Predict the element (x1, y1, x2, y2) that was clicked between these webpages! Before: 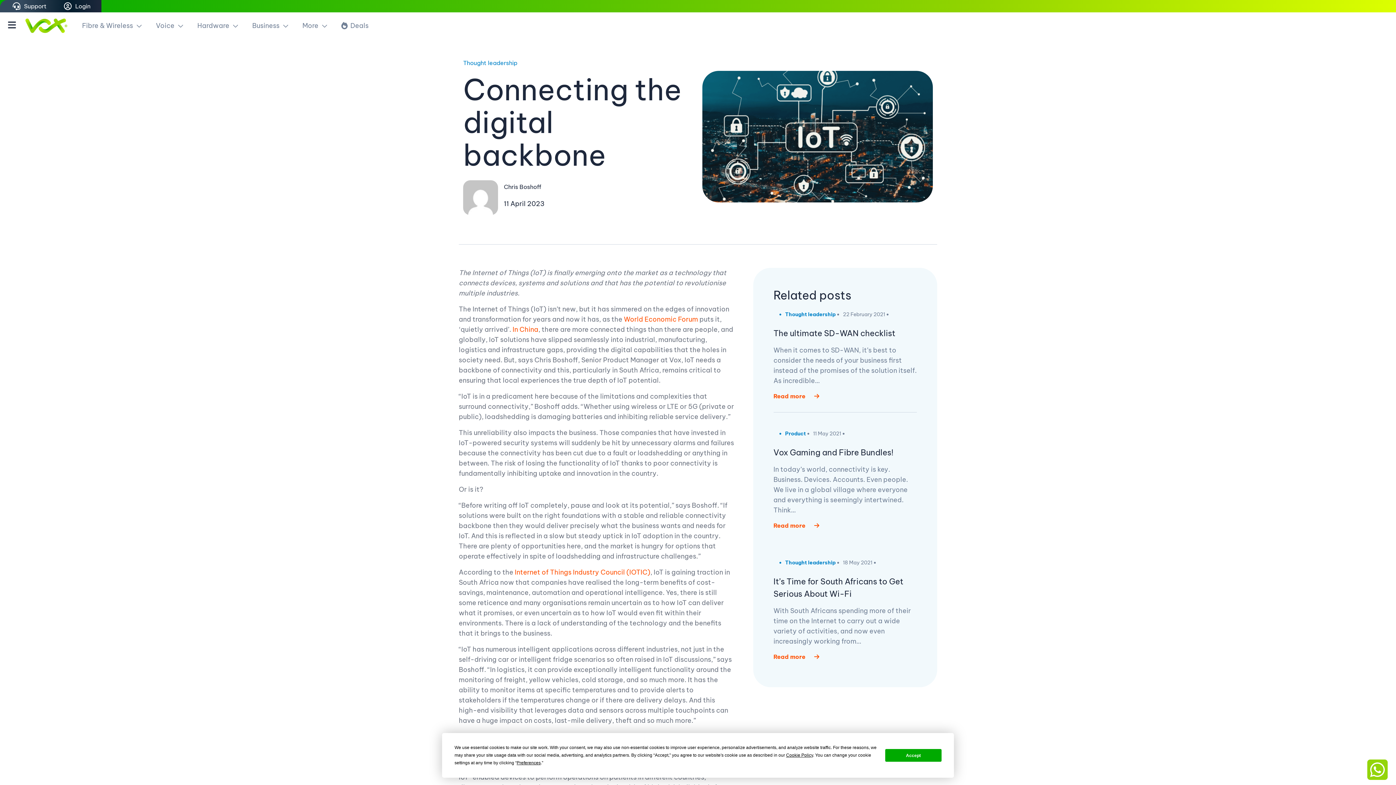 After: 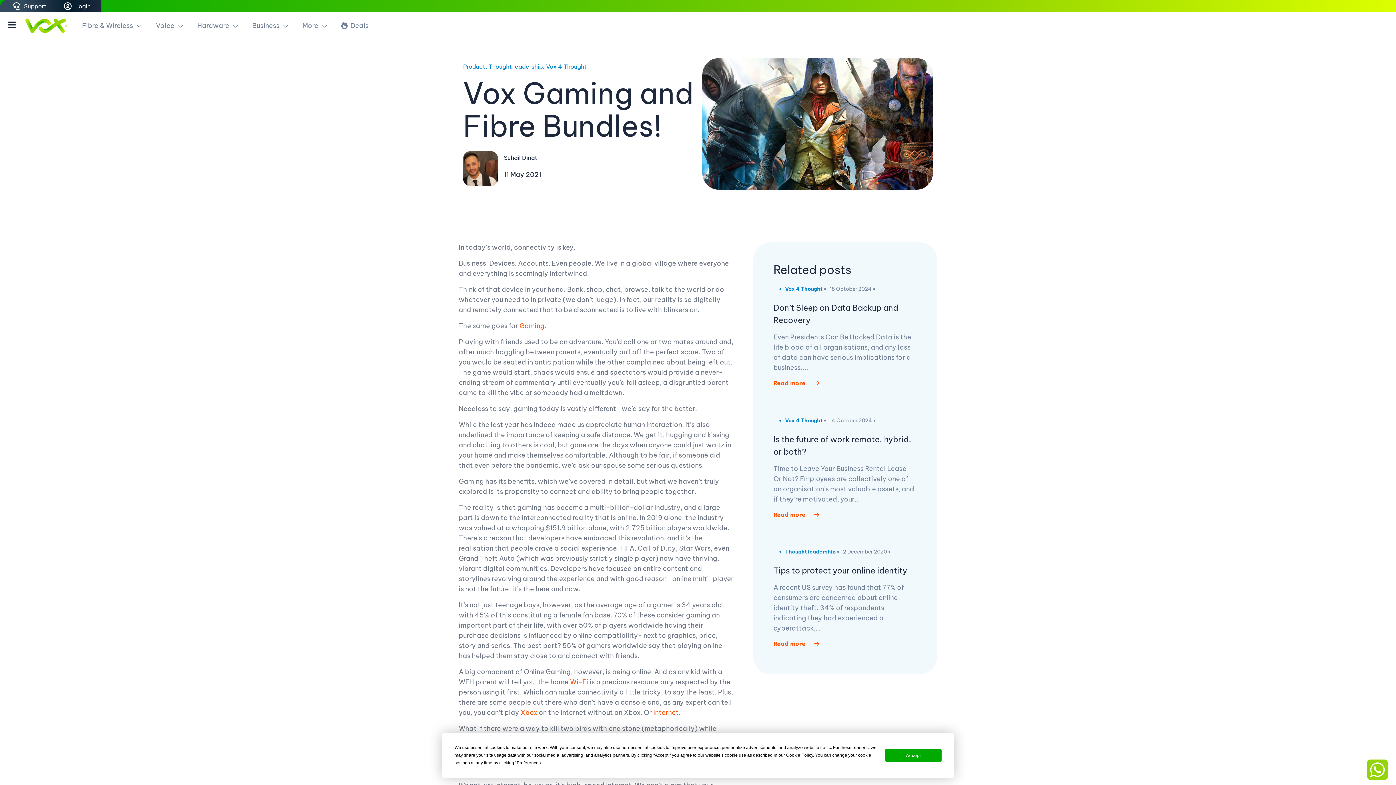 Action: label: Read more bbox: (773, 521, 917, 530)